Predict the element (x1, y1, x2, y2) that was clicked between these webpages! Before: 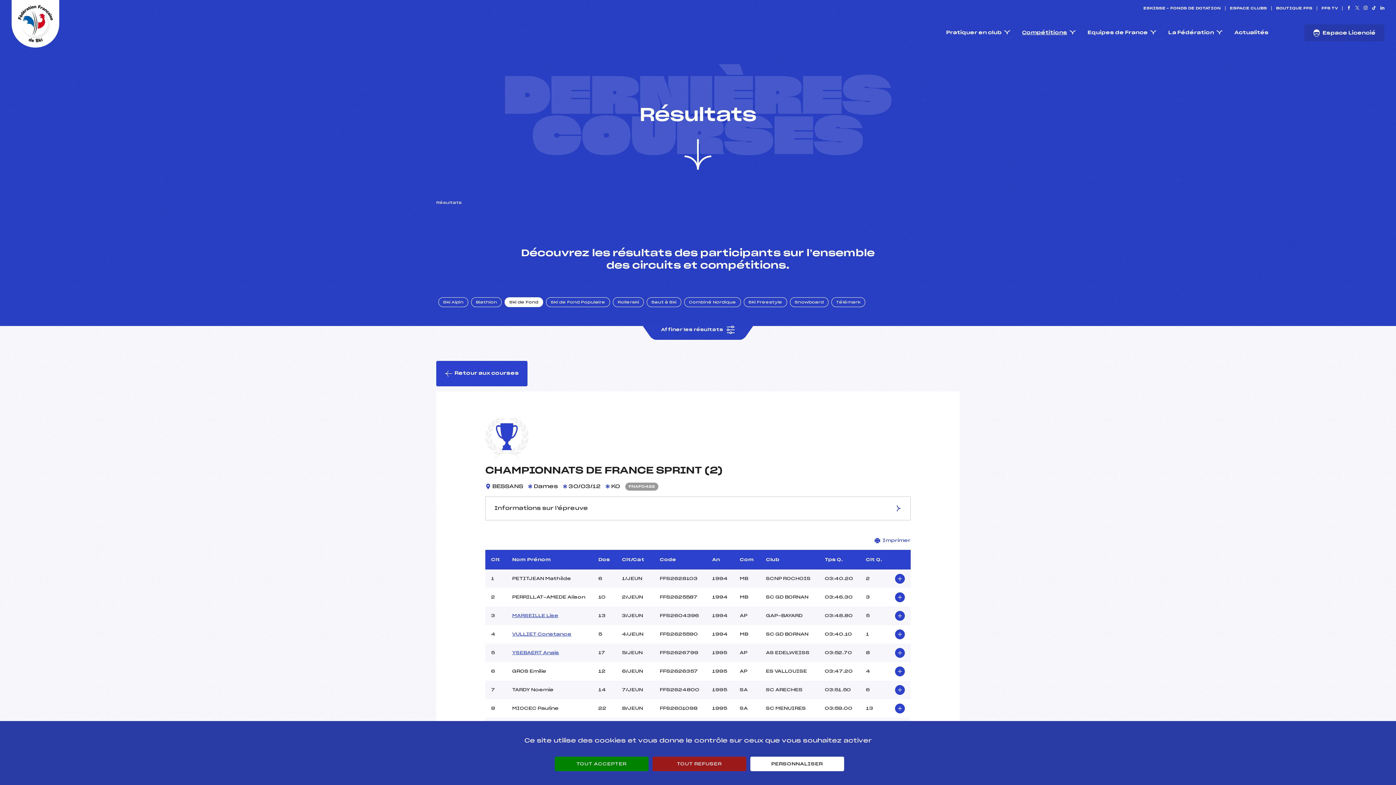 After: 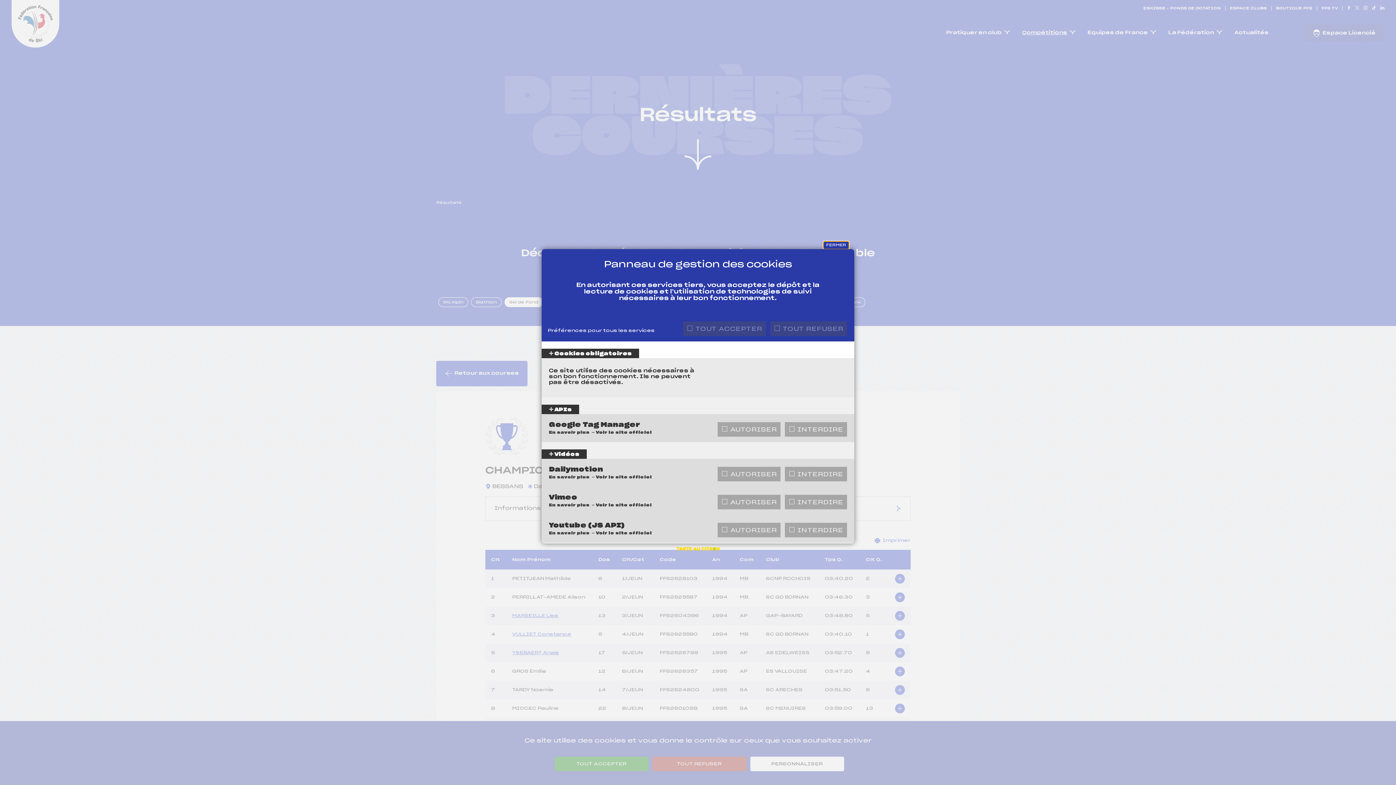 Action: label: Personnaliser (fenêtre modale) bbox: (750, 757, 844, 771)